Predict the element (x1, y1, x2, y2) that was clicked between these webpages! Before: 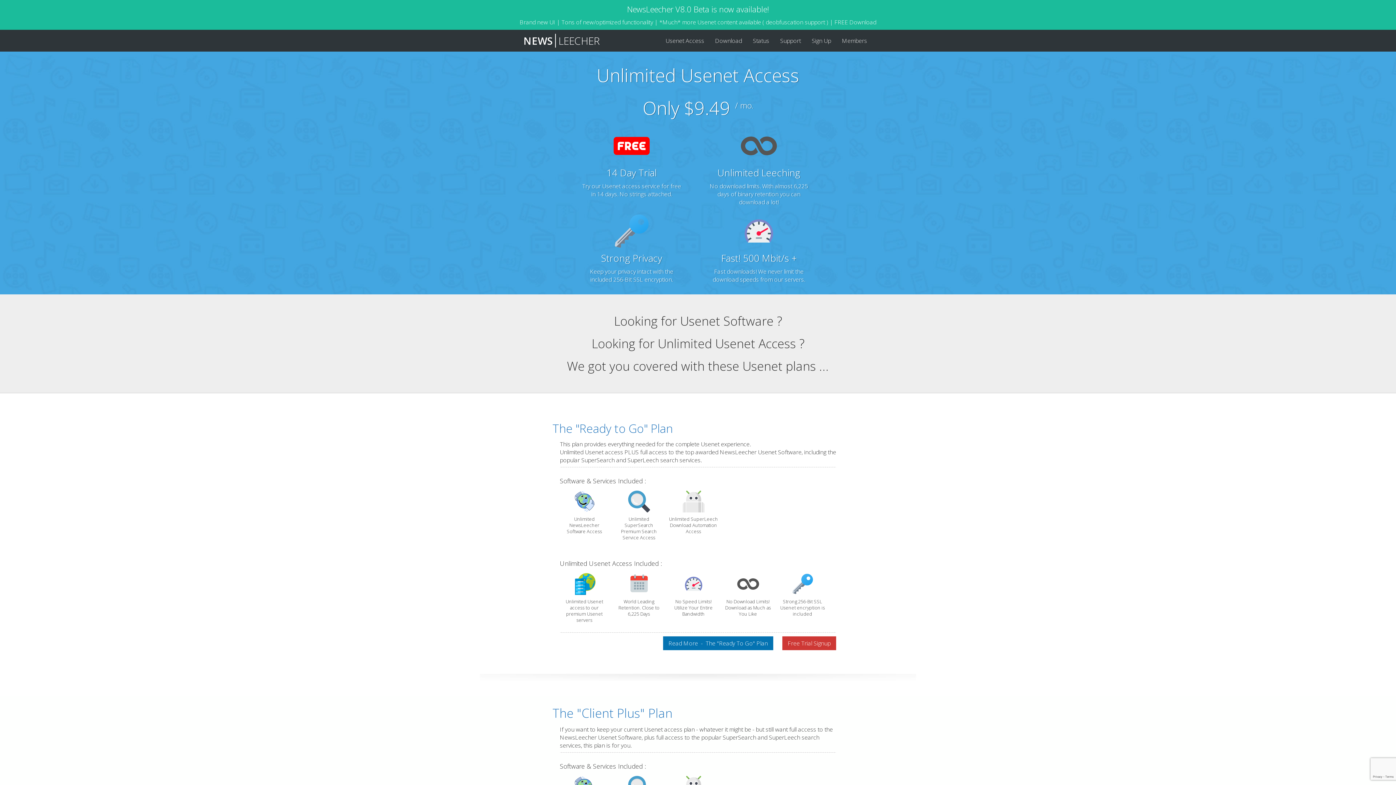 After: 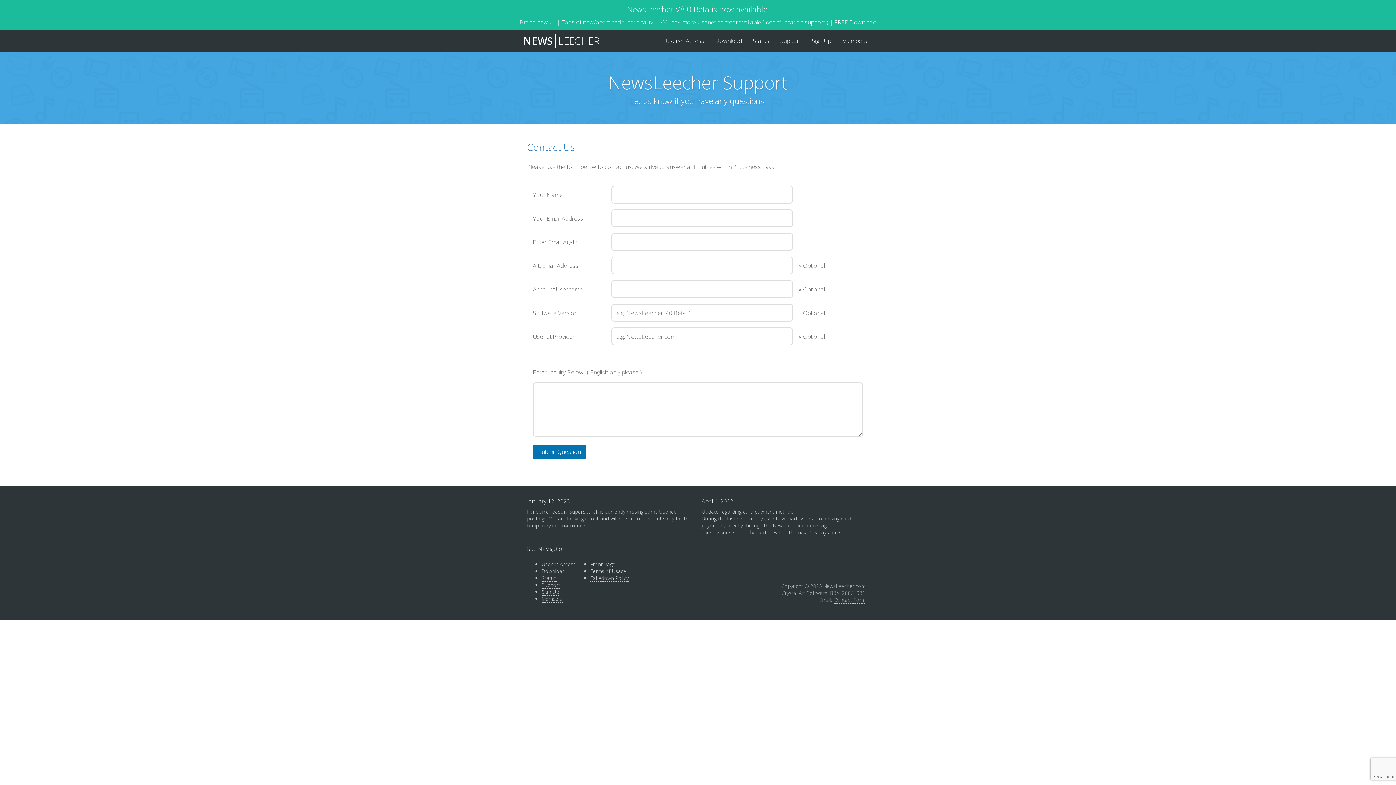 Action: label: Support bbox: (774, 29, 806, 51)